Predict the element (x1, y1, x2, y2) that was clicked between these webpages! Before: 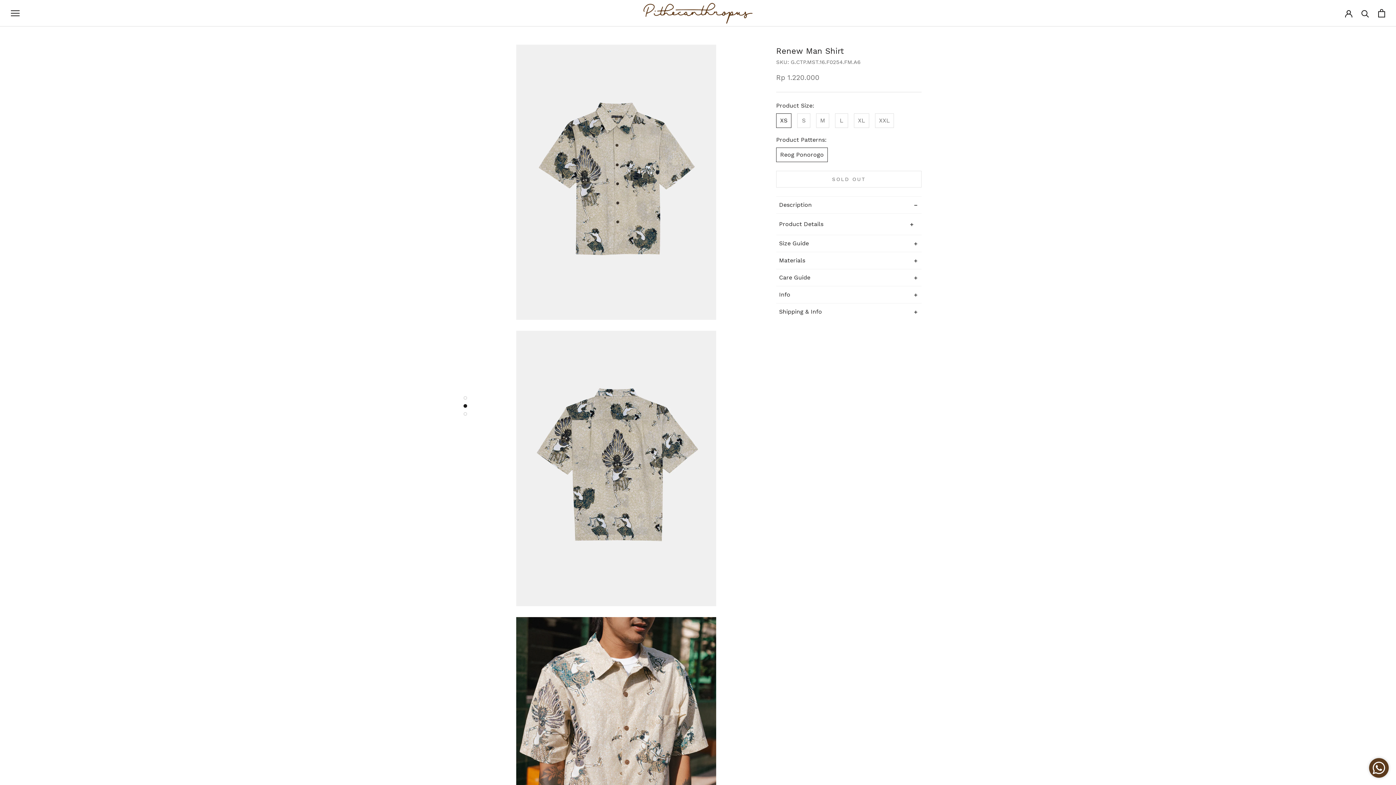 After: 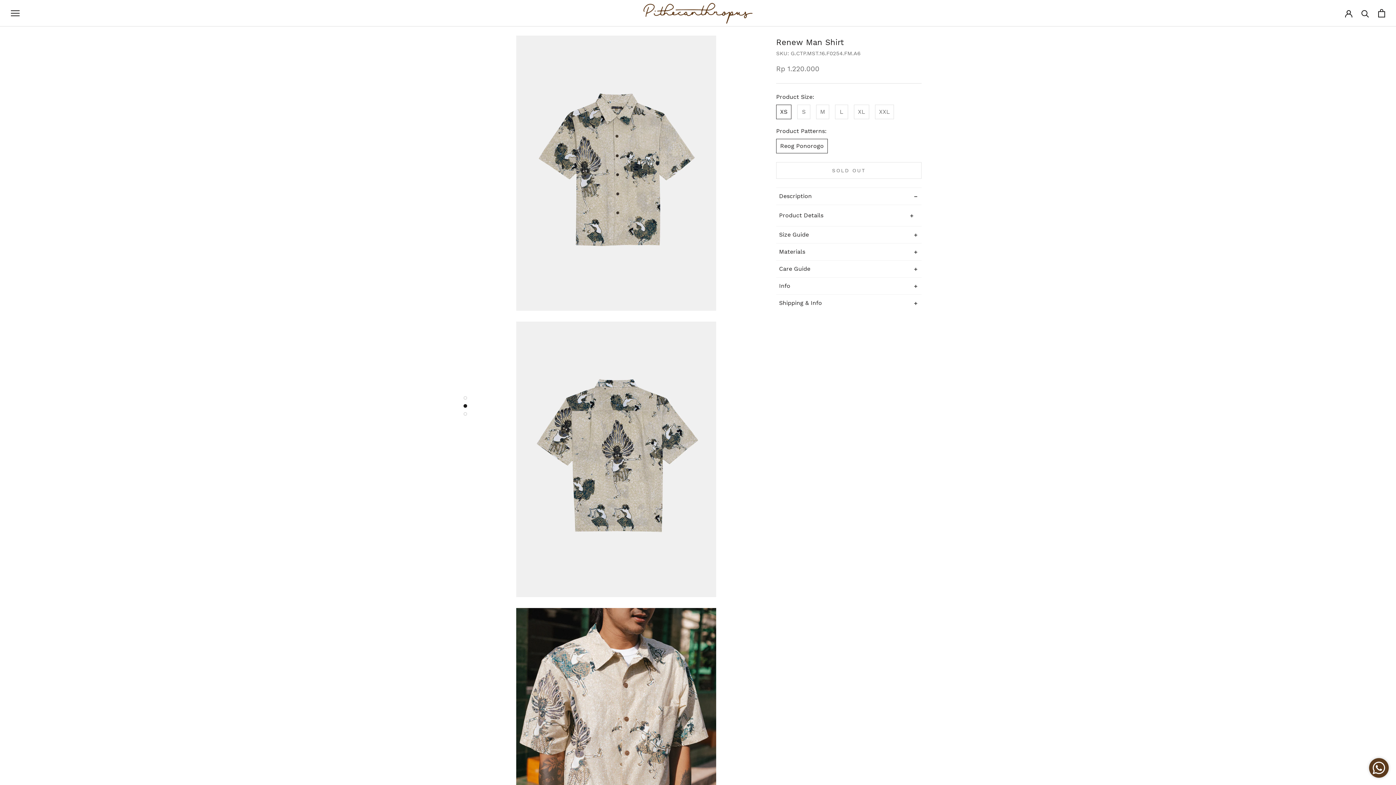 Action: bbox: (463, 396, 467, 399)